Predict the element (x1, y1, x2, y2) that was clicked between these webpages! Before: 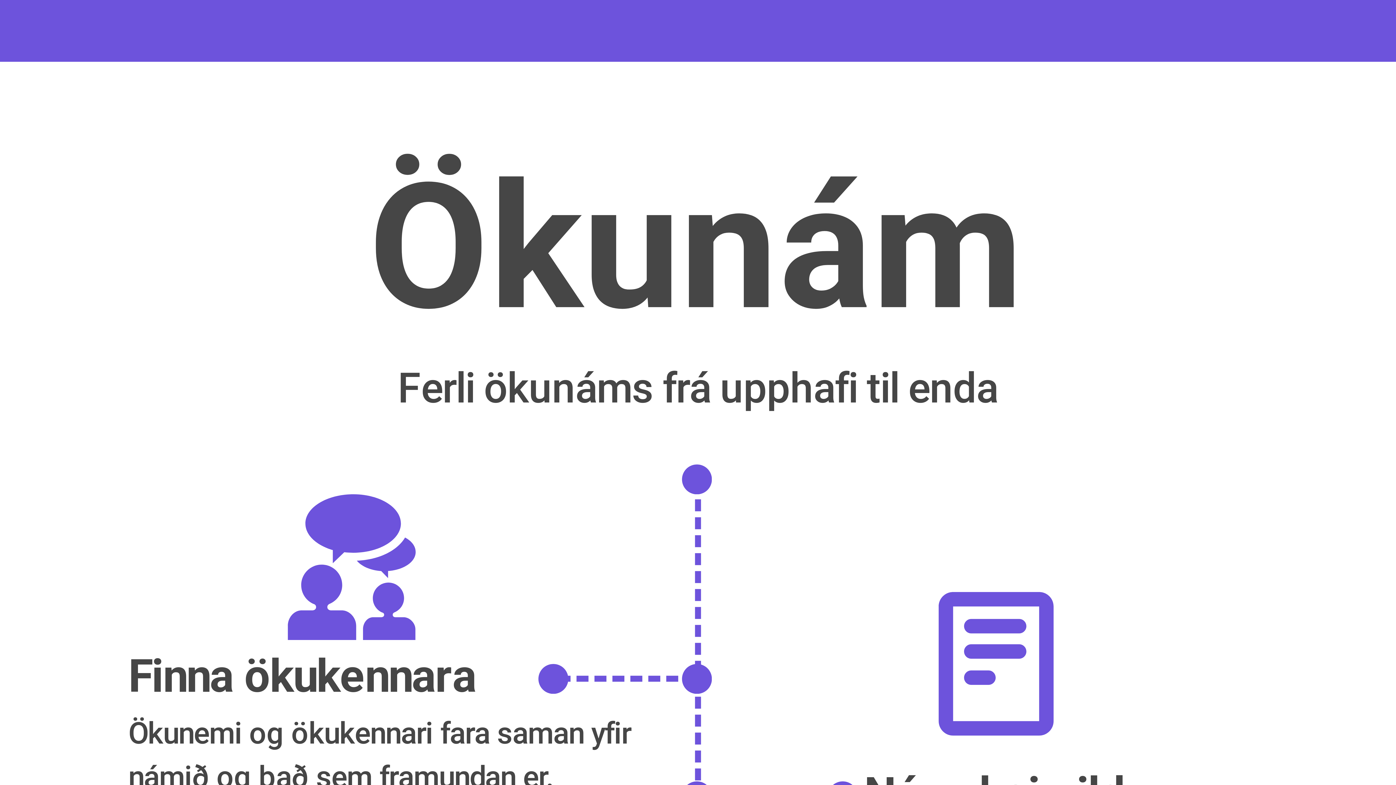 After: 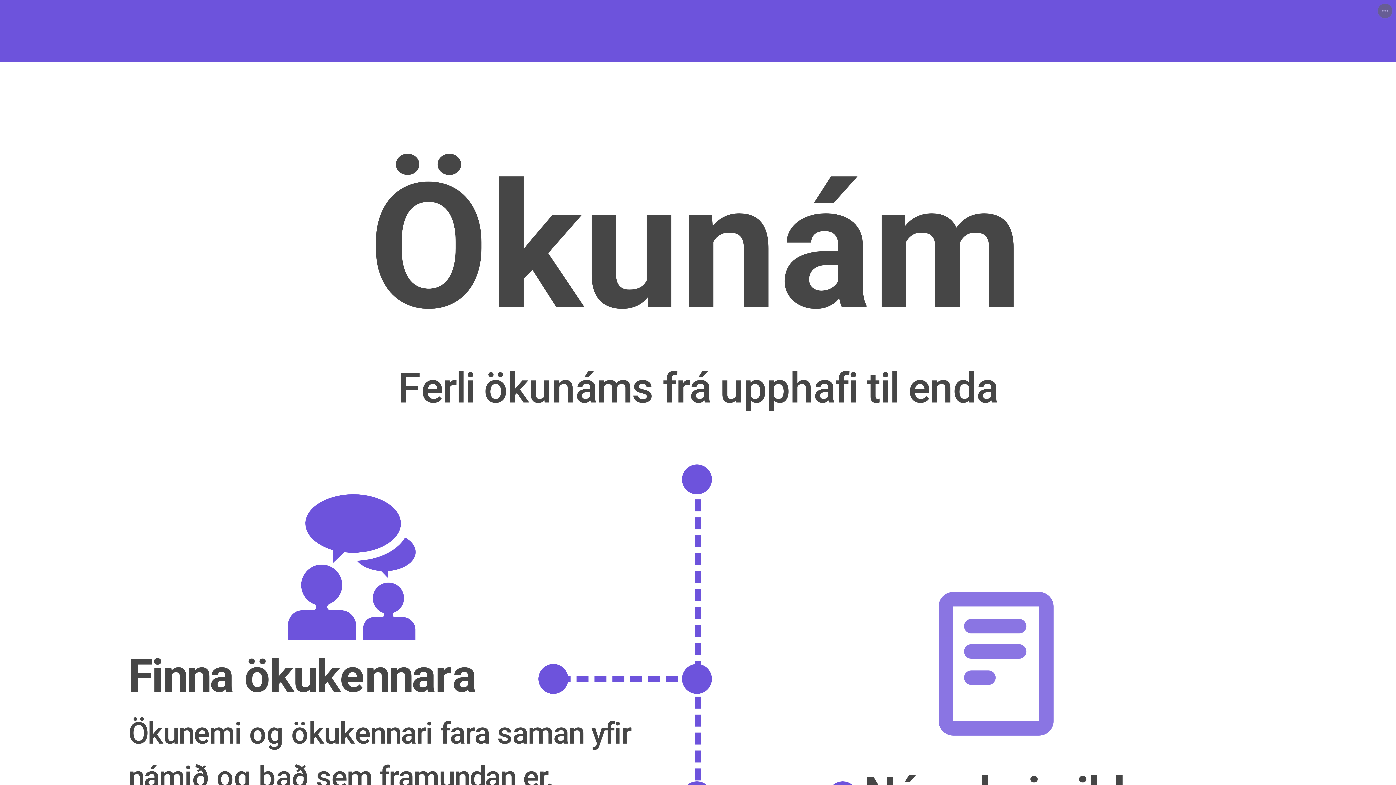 Action: label: Image bbox: (925, 592, 1069, 736)